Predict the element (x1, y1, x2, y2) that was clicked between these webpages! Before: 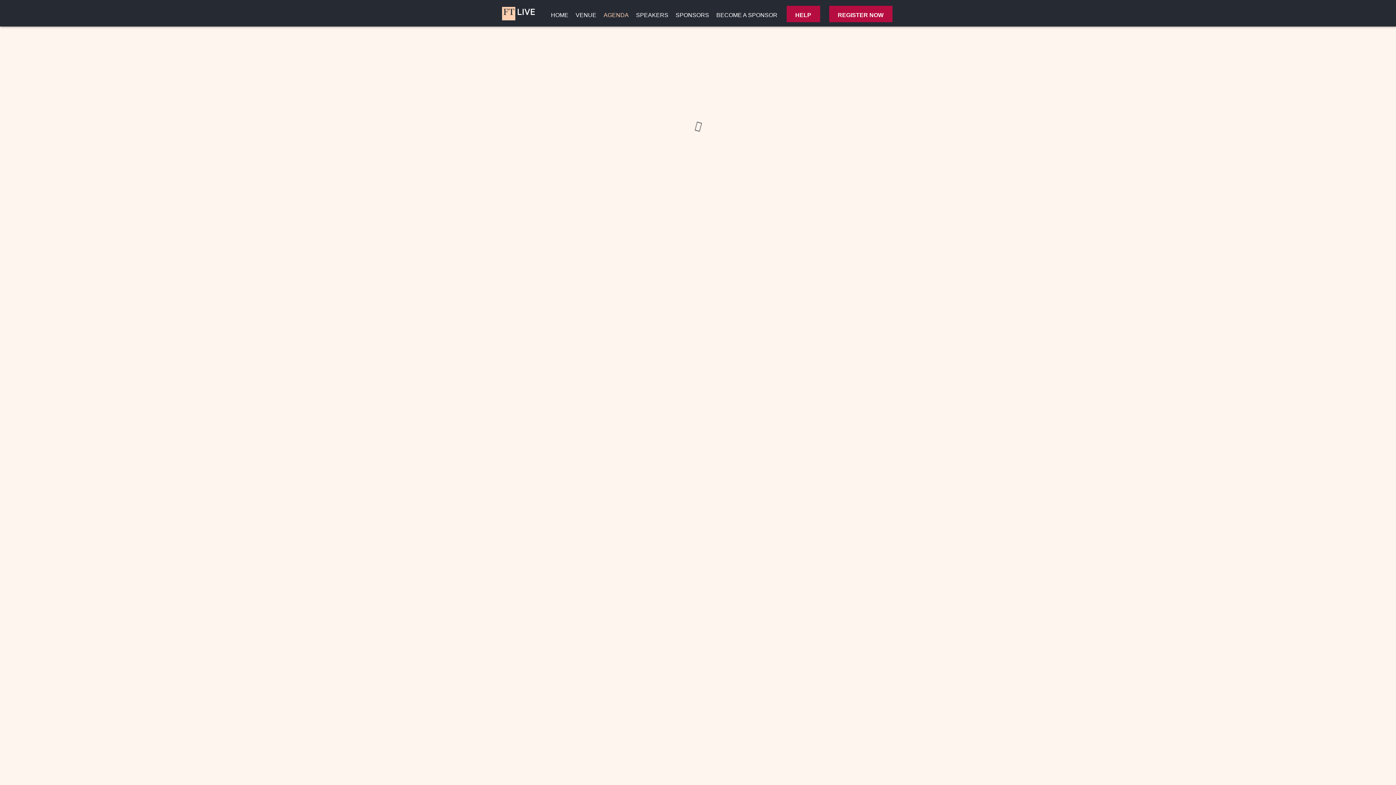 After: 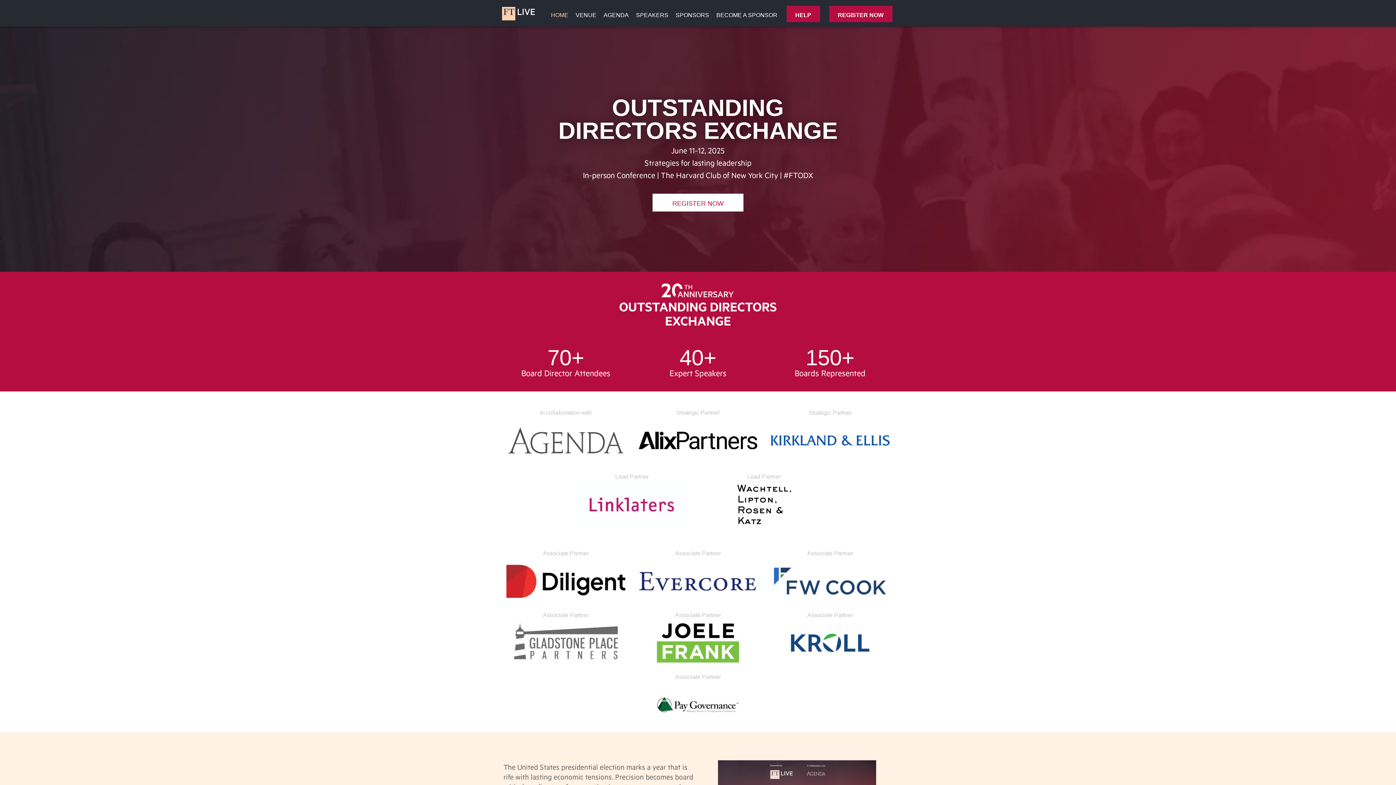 Action: bbox: (547, 0, 572, 22) label: HOME